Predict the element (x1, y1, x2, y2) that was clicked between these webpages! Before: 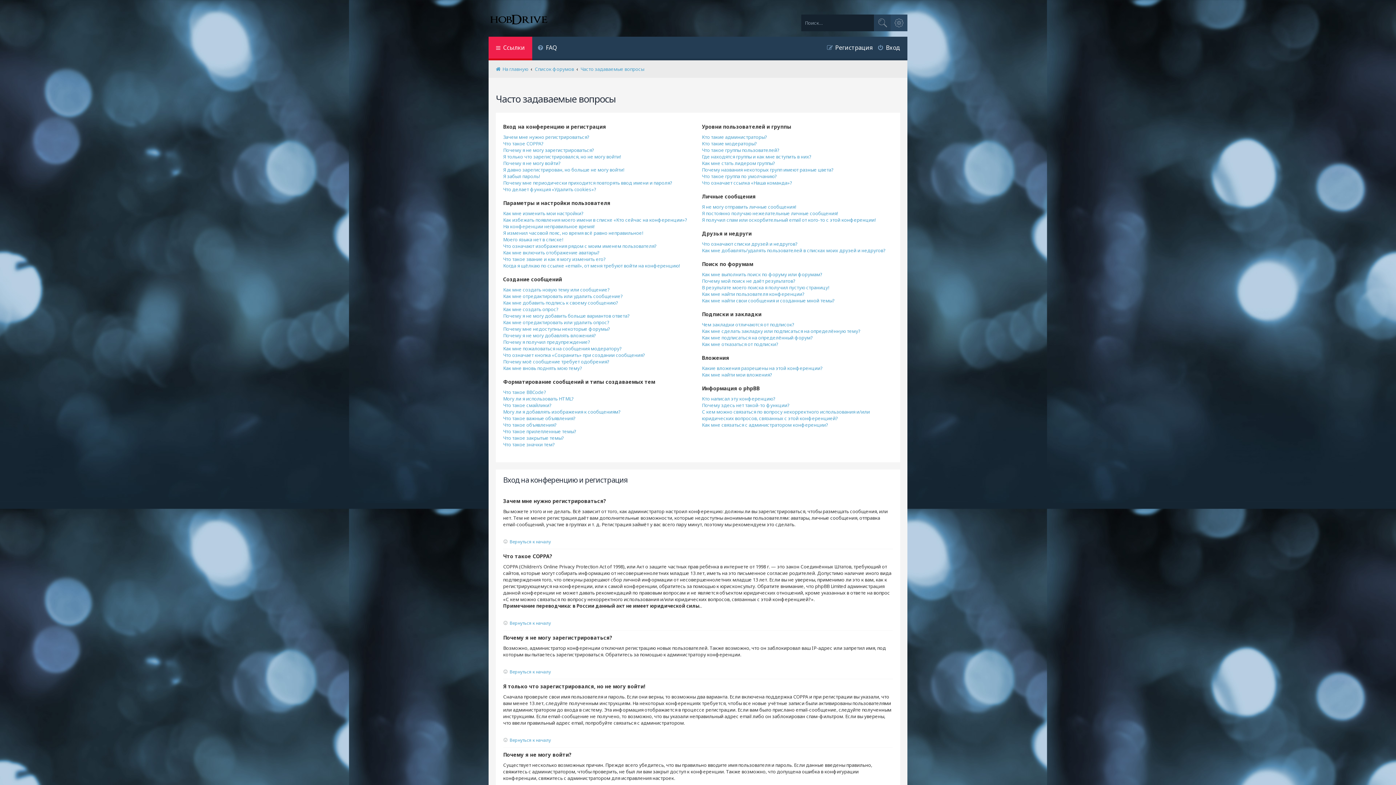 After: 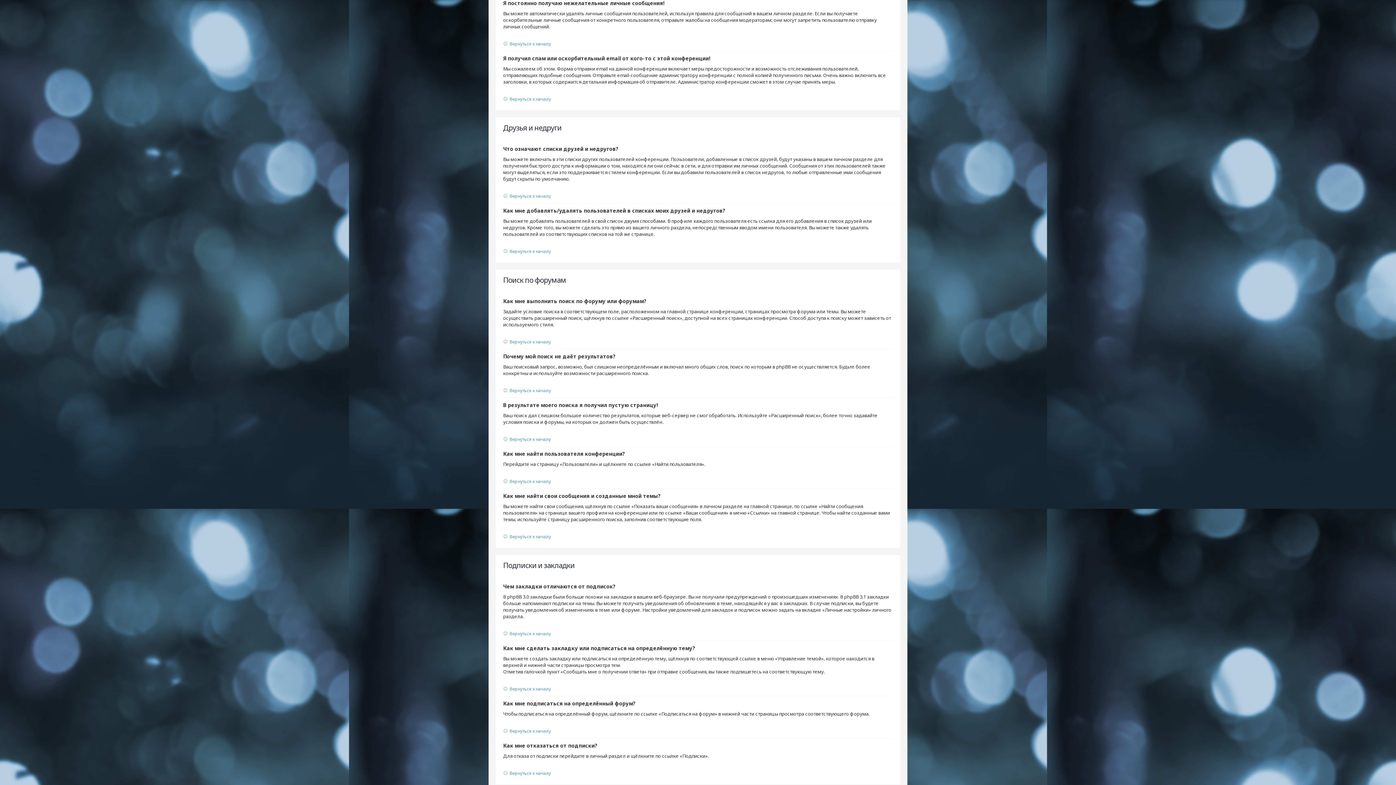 Action: bbox: (702, 210, 838, 216) label: Я постоянно получаю нежелательные личные сообщения!